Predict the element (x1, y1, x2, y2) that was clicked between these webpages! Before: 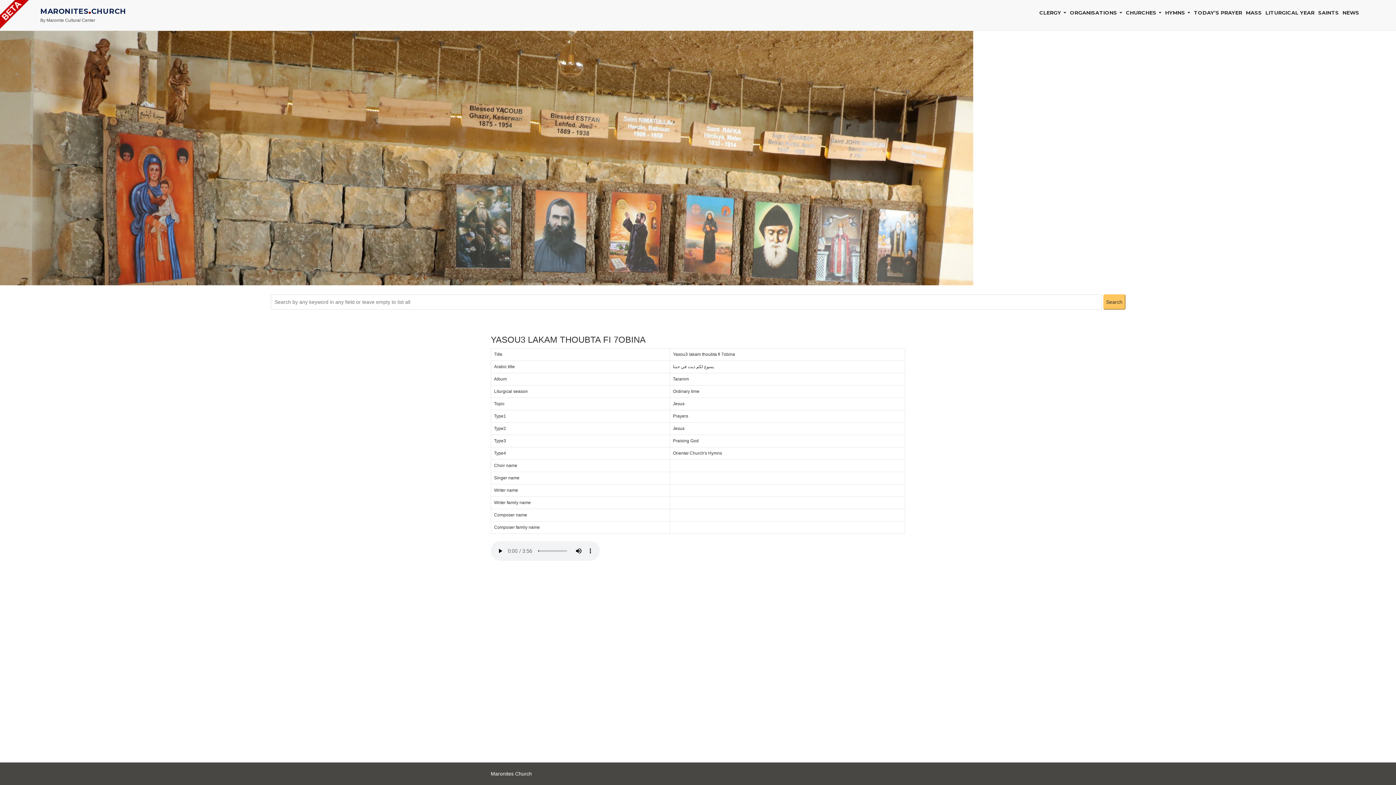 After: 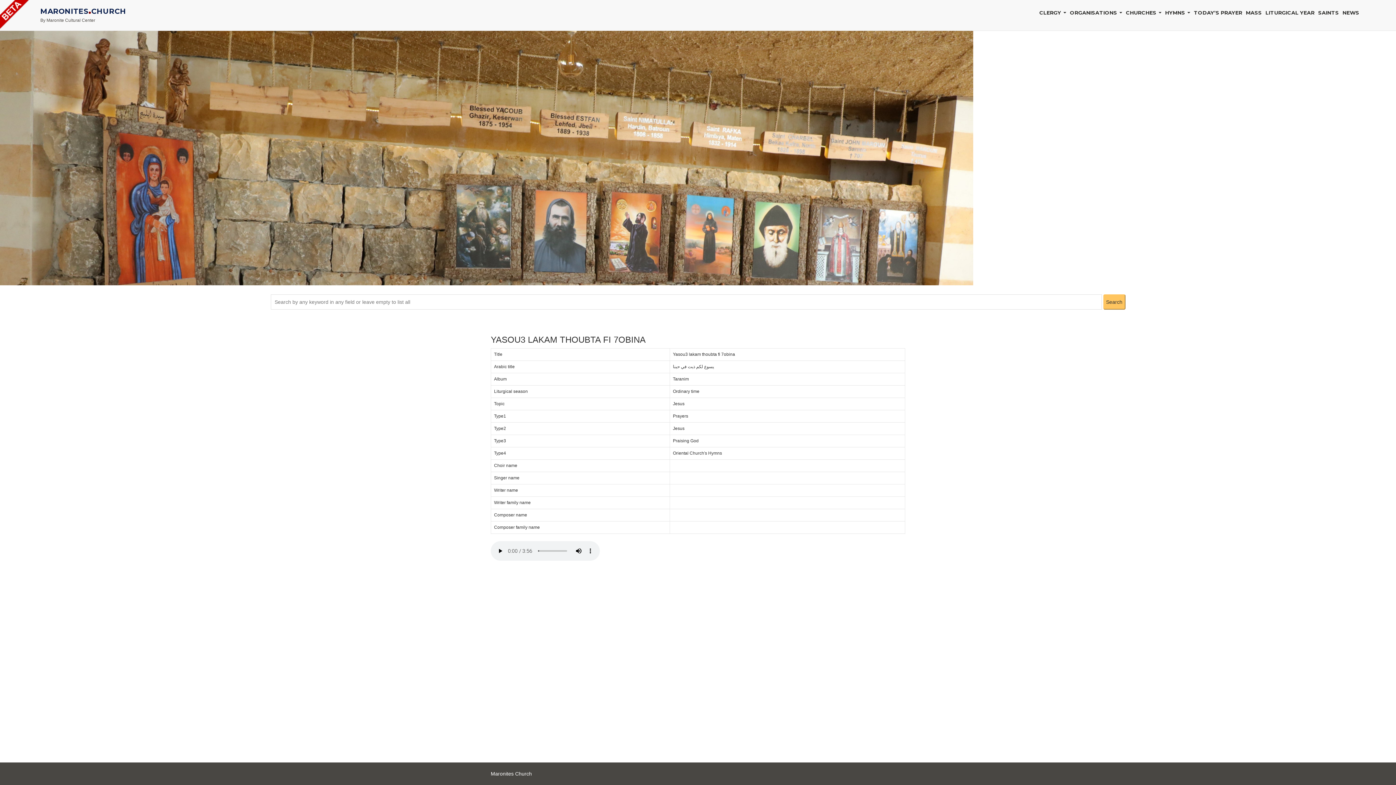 Action: bbox: (40, 17, 95, 22) label: By Maronite Cultural Center